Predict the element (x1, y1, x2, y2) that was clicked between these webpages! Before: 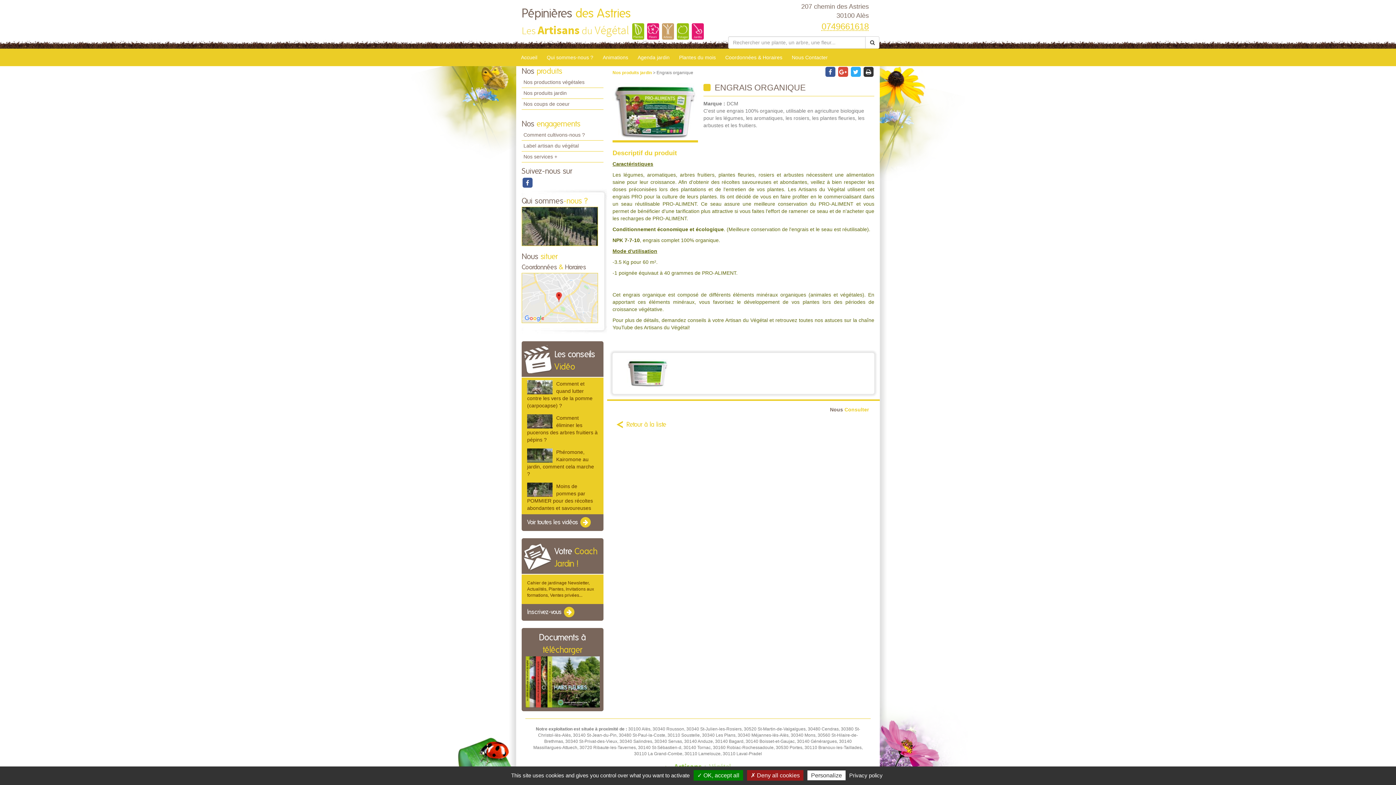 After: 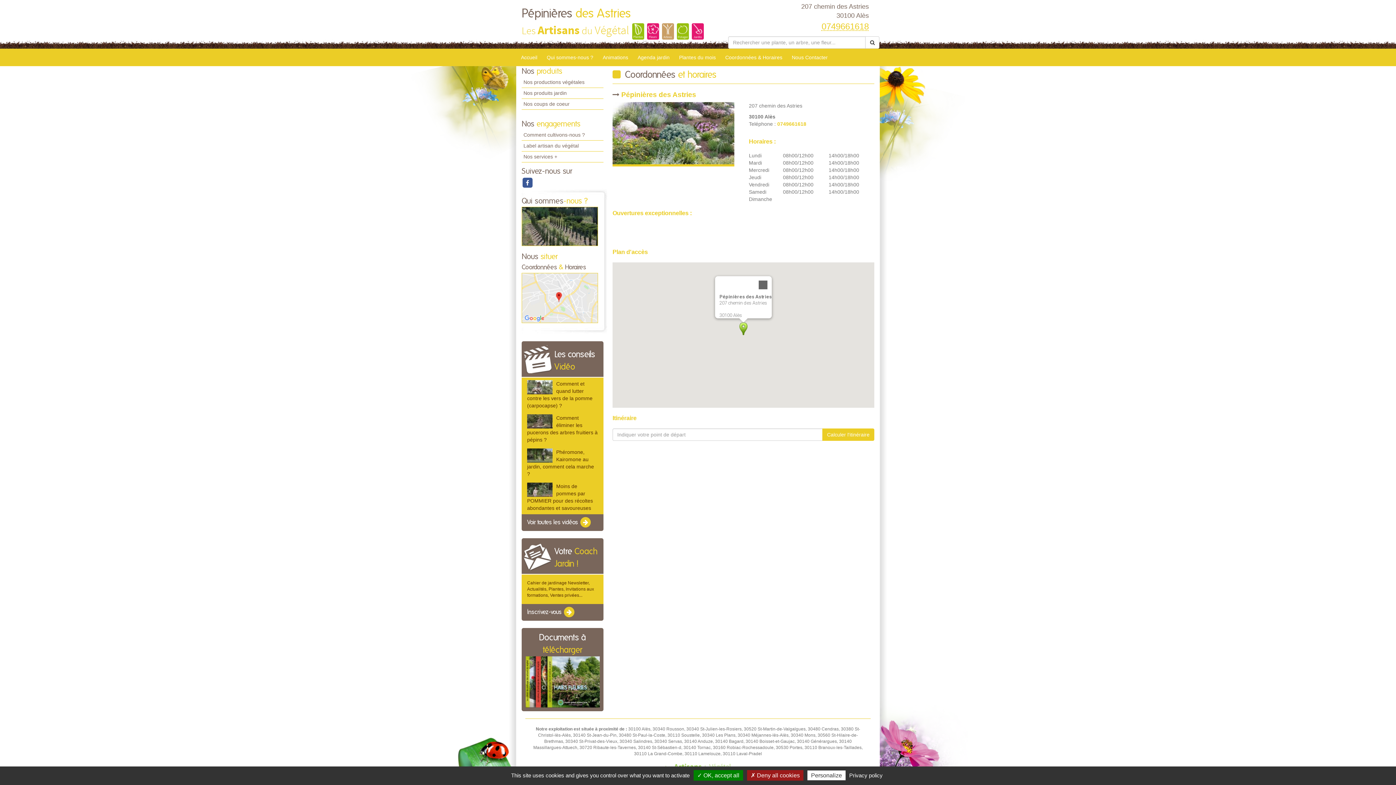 Action: bbox: (521, 295, 598, 300)